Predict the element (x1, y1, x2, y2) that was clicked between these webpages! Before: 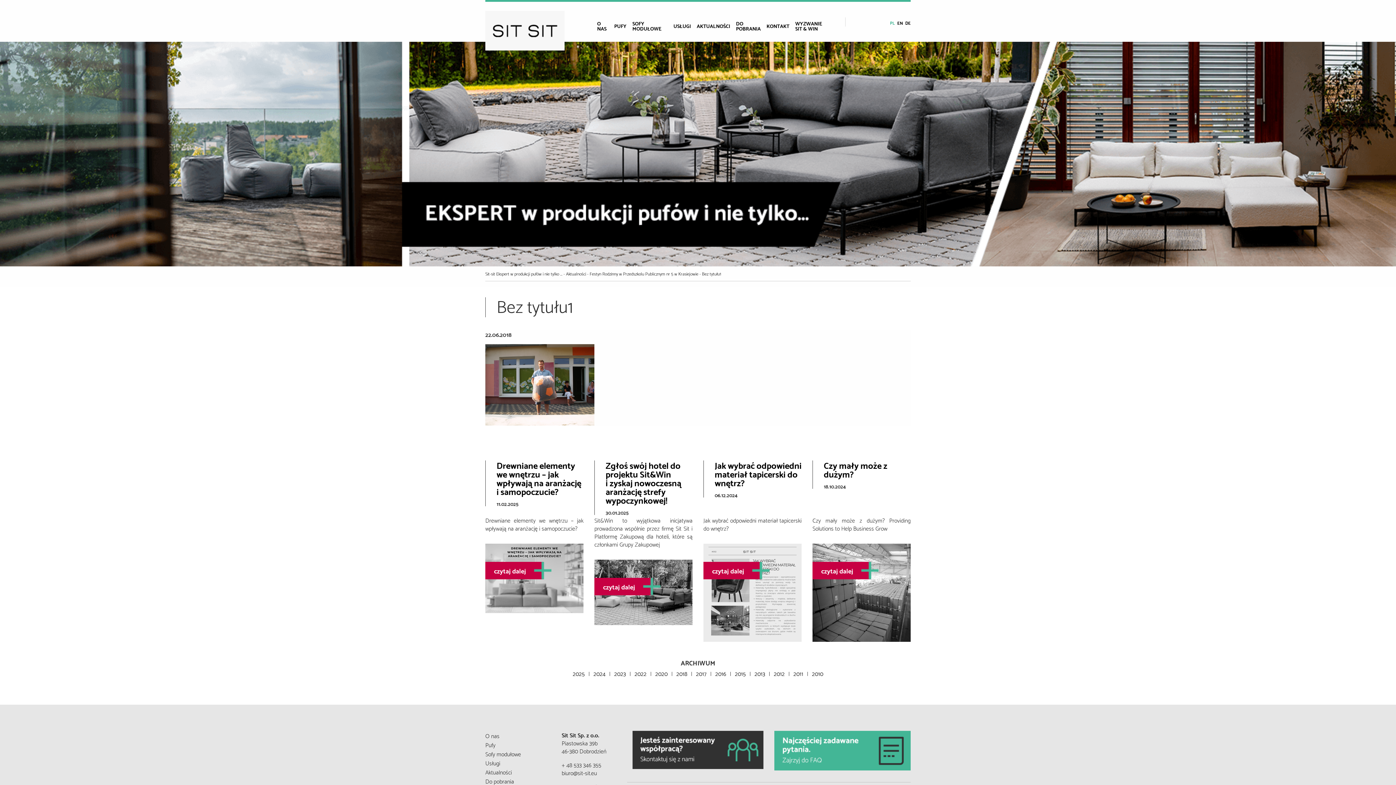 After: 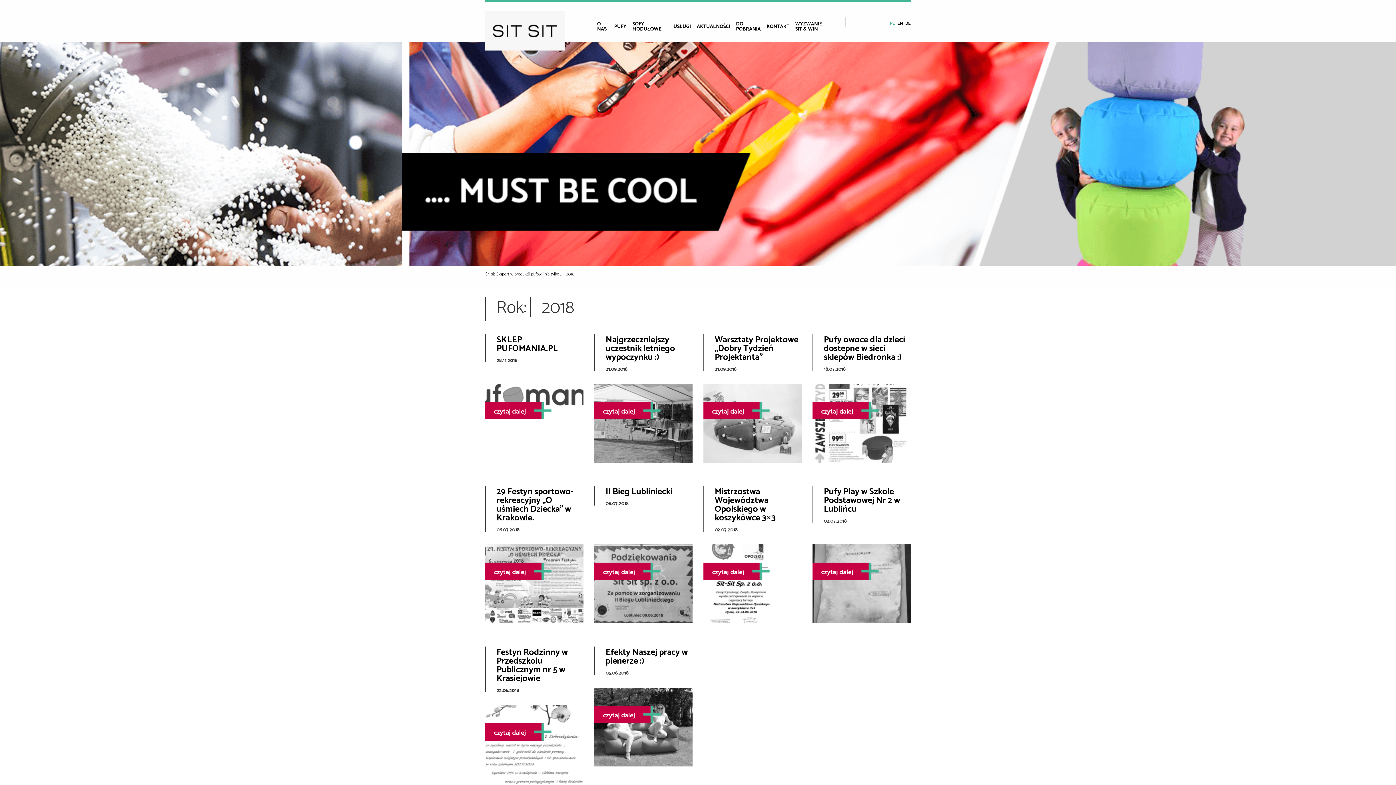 Action: bbox: (676, 668, 687, 678) label: 2018